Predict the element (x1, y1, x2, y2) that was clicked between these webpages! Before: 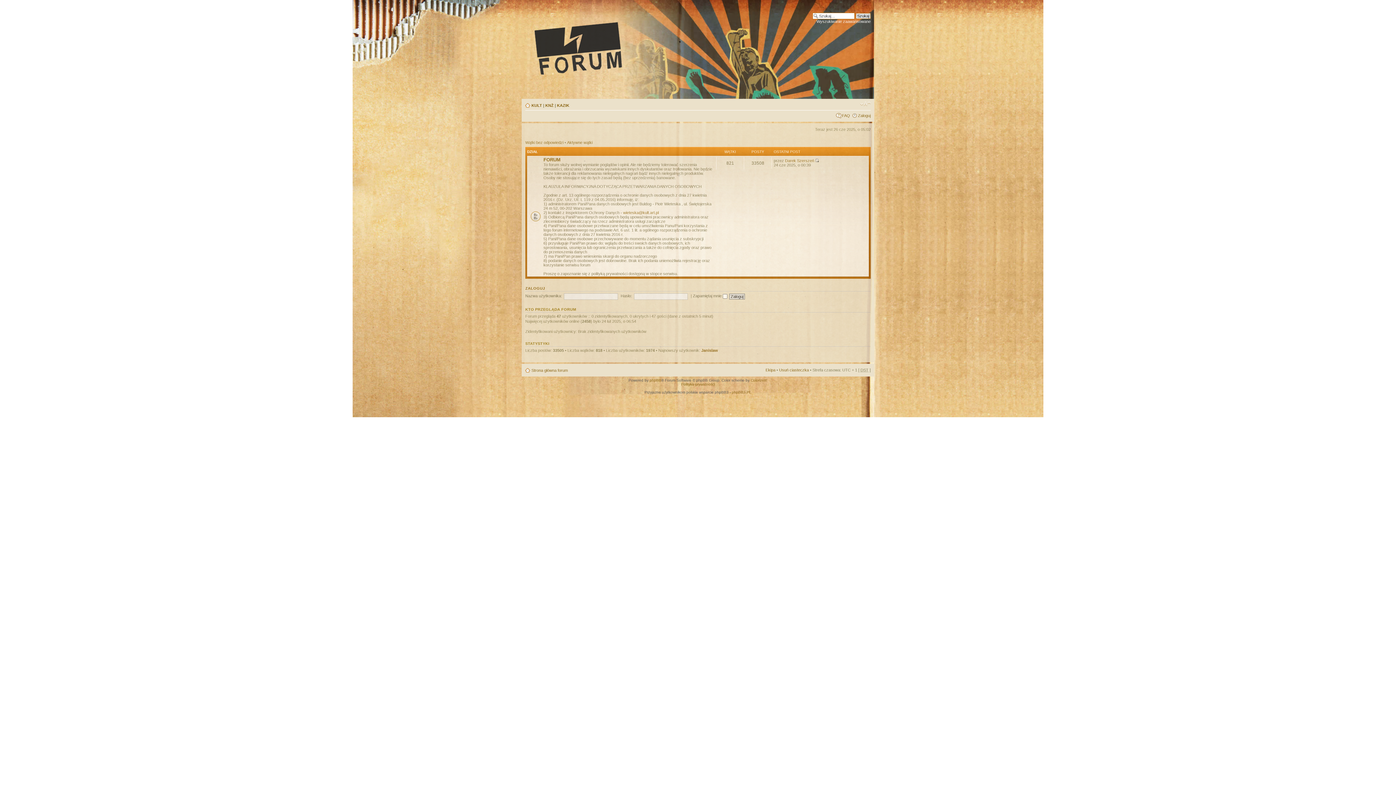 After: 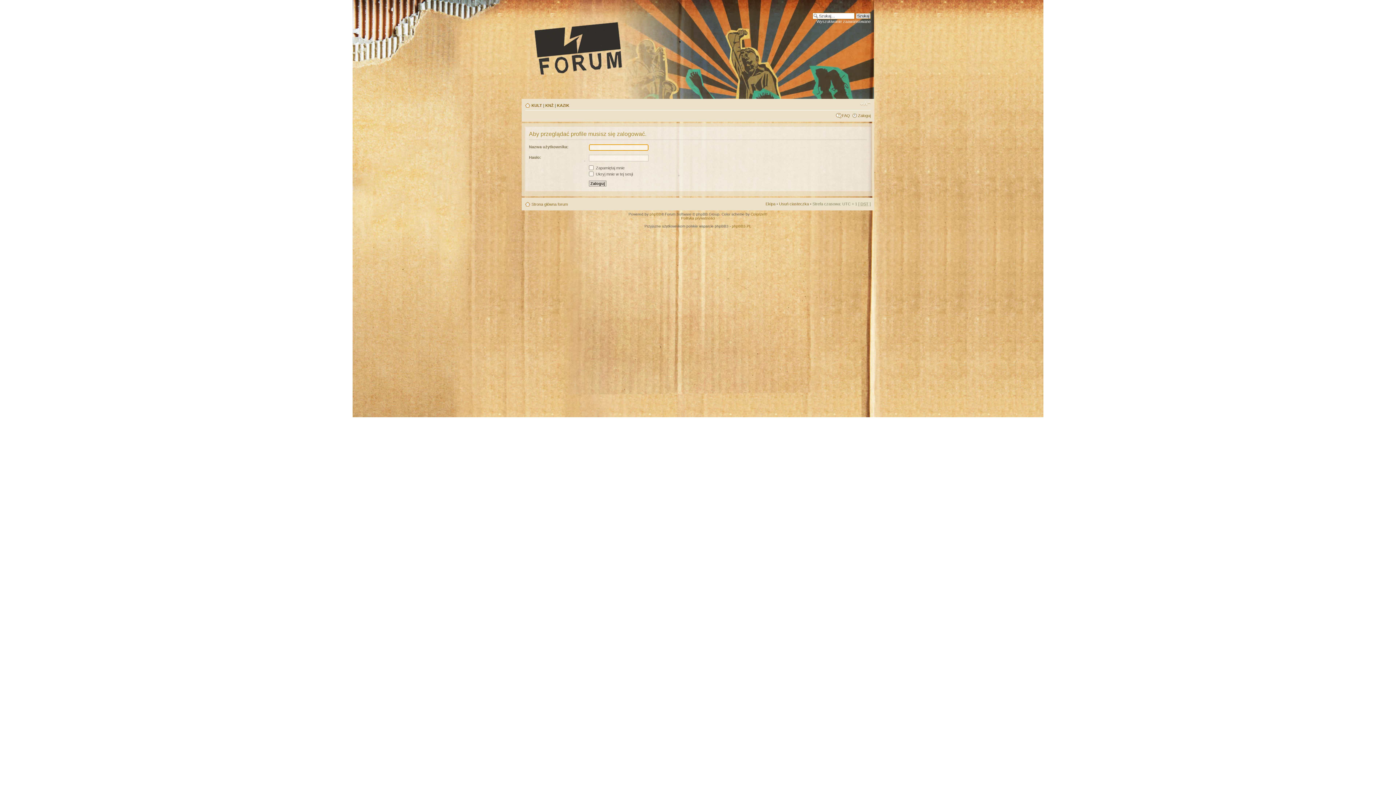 Action: label: Janislaw bbox: (701, 348, 718, 352)